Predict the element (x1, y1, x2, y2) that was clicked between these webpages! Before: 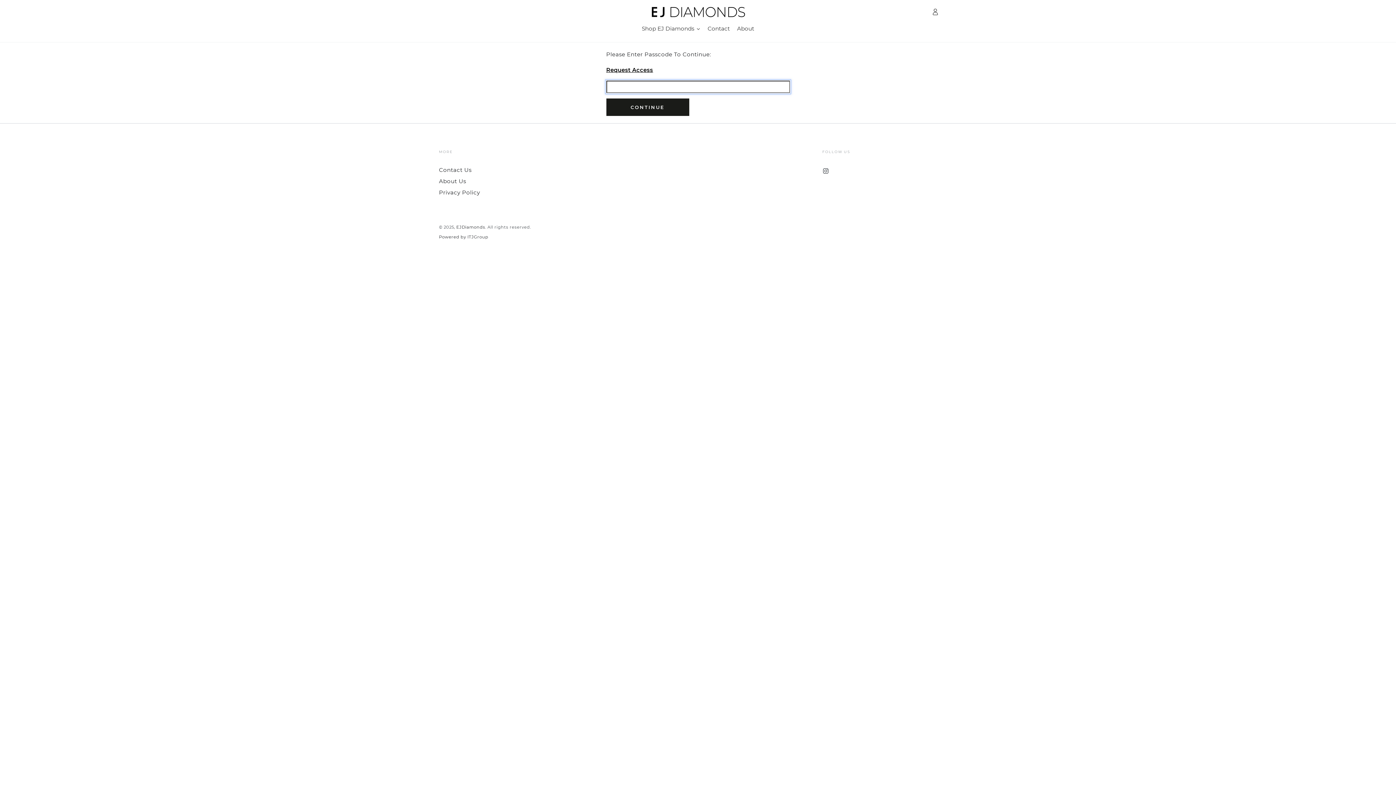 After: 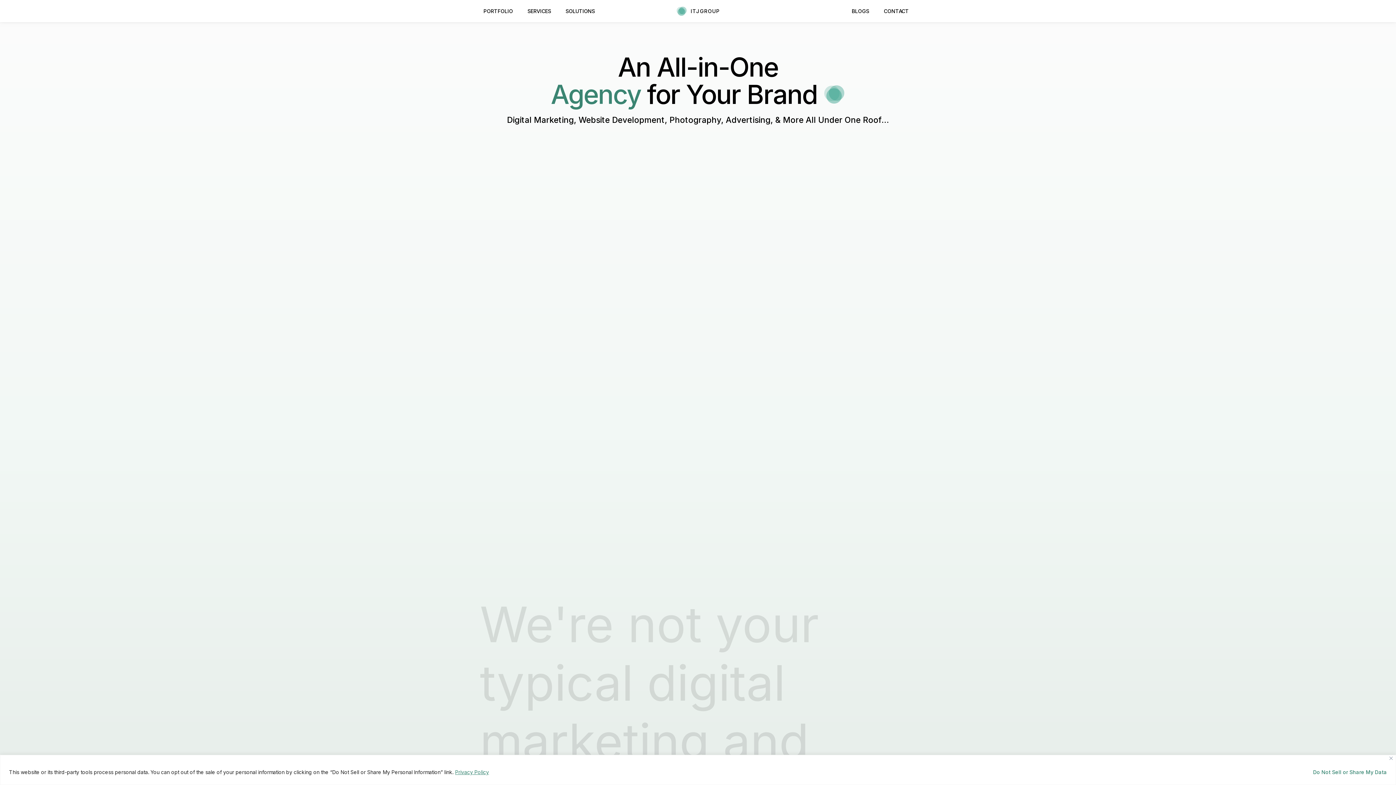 Action: label: Powered by ITJGroup bbox: (439, 234, 488, 240)